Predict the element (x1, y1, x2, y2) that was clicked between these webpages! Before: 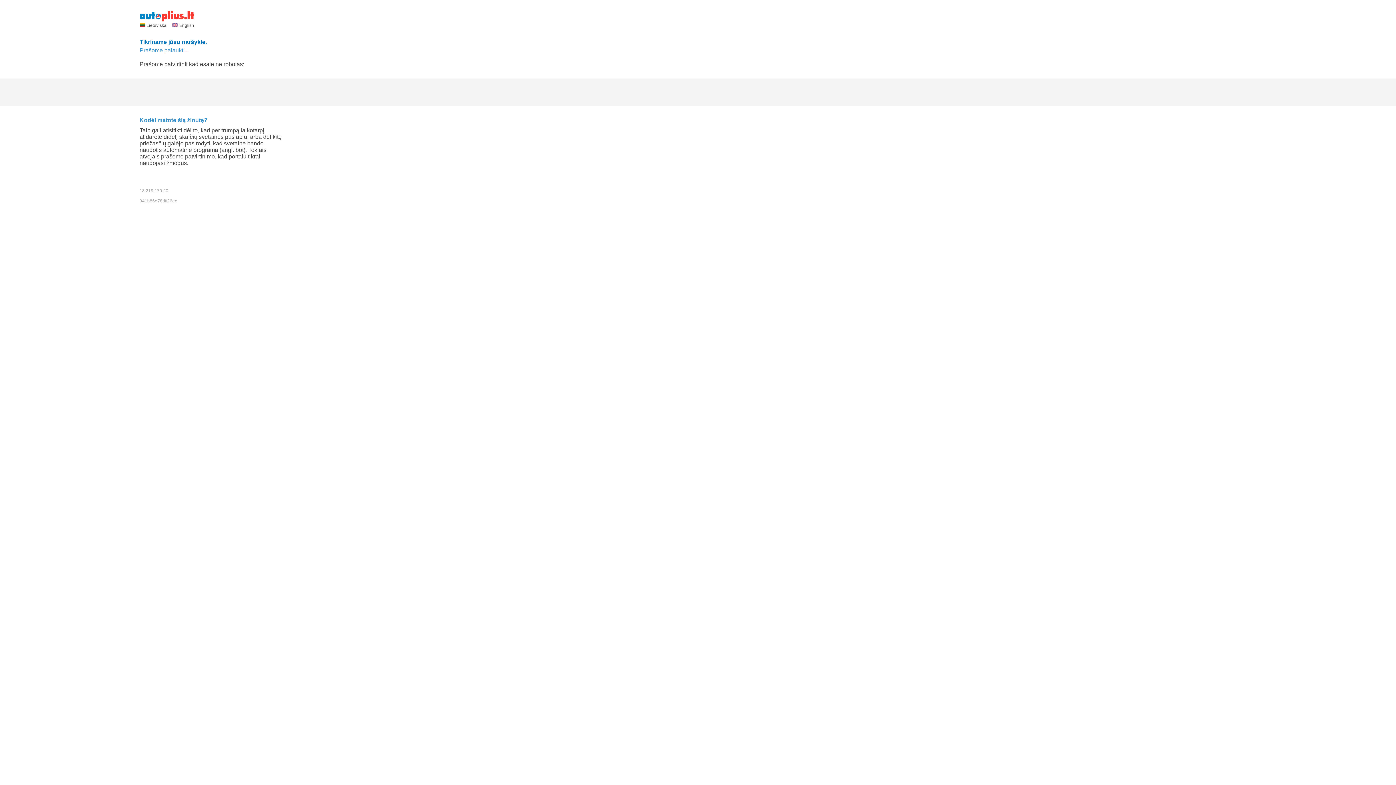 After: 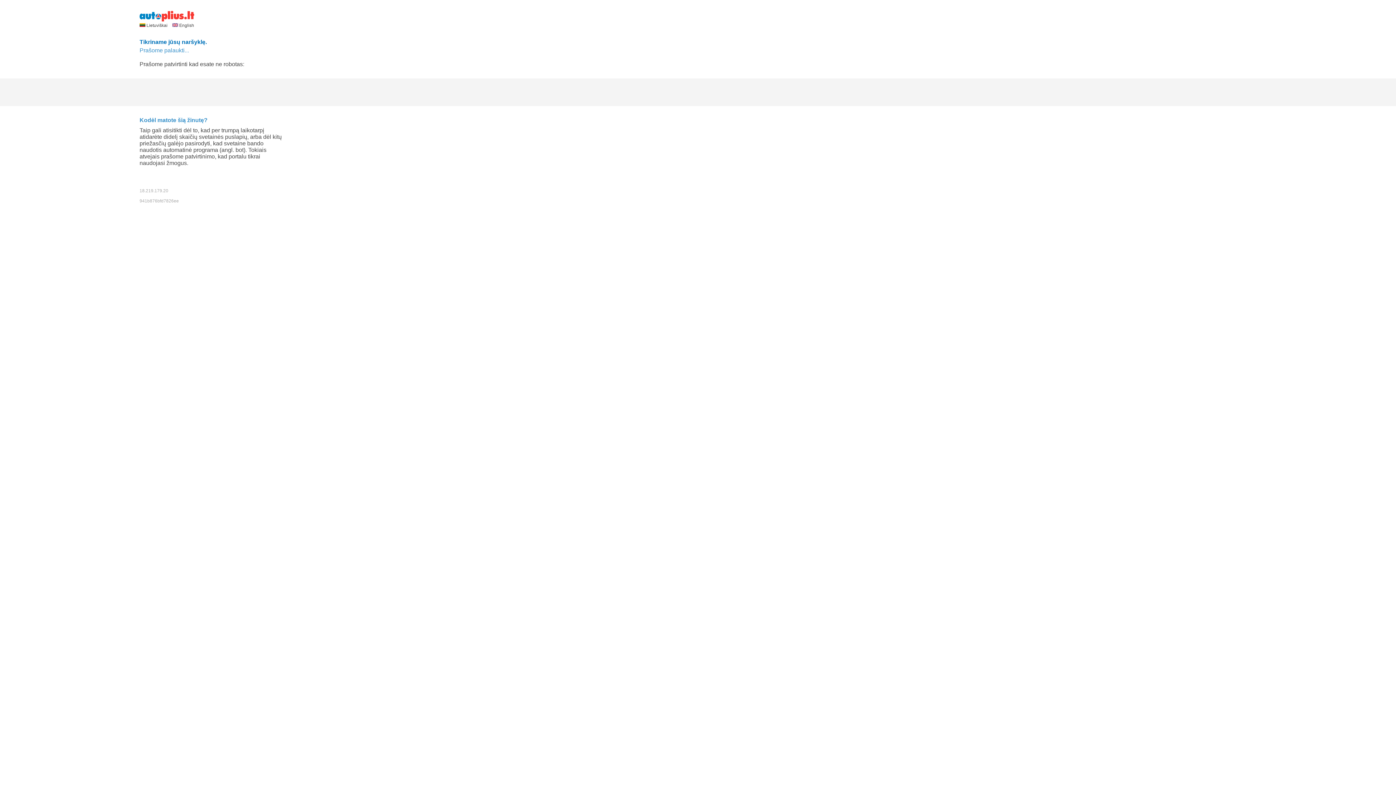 Action: label:  English bbox: (172, 22, 194, 27)